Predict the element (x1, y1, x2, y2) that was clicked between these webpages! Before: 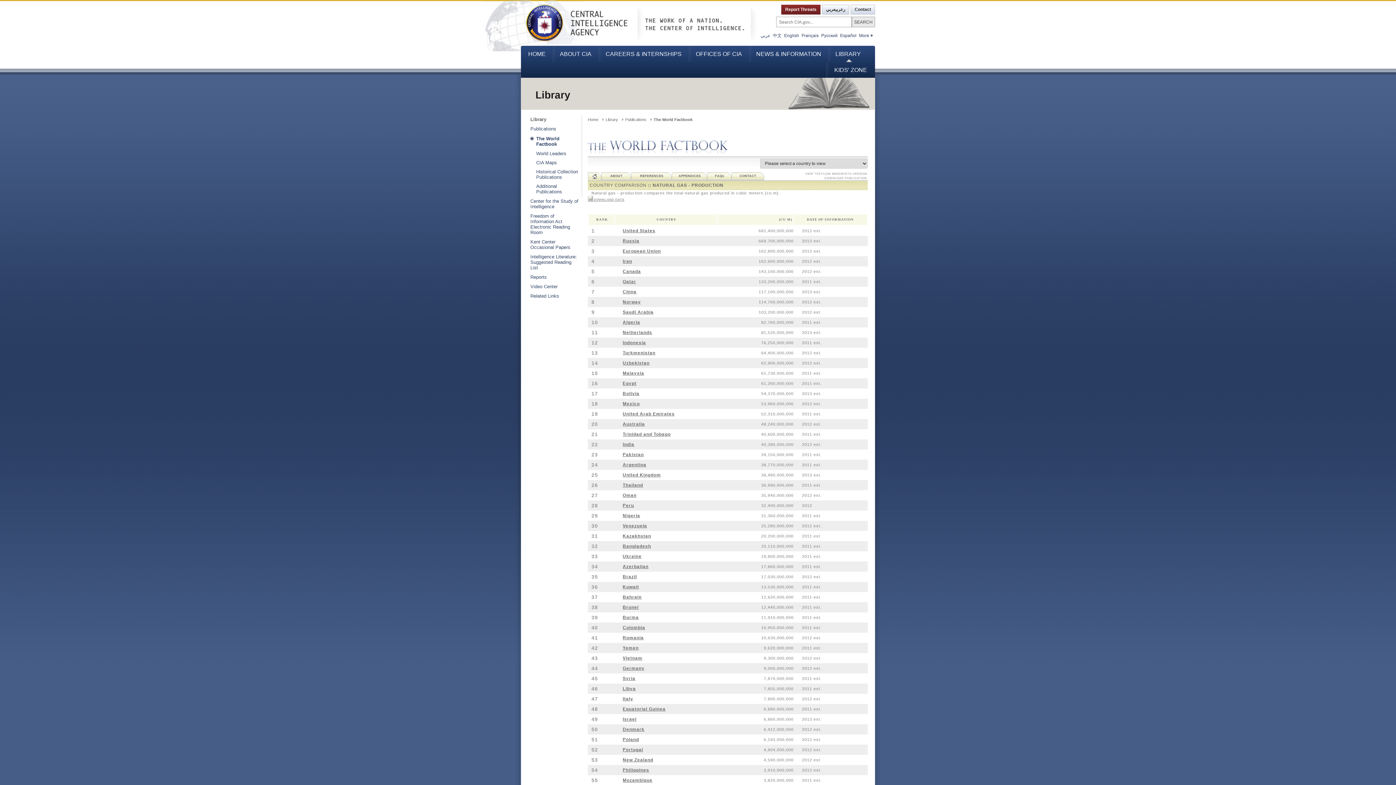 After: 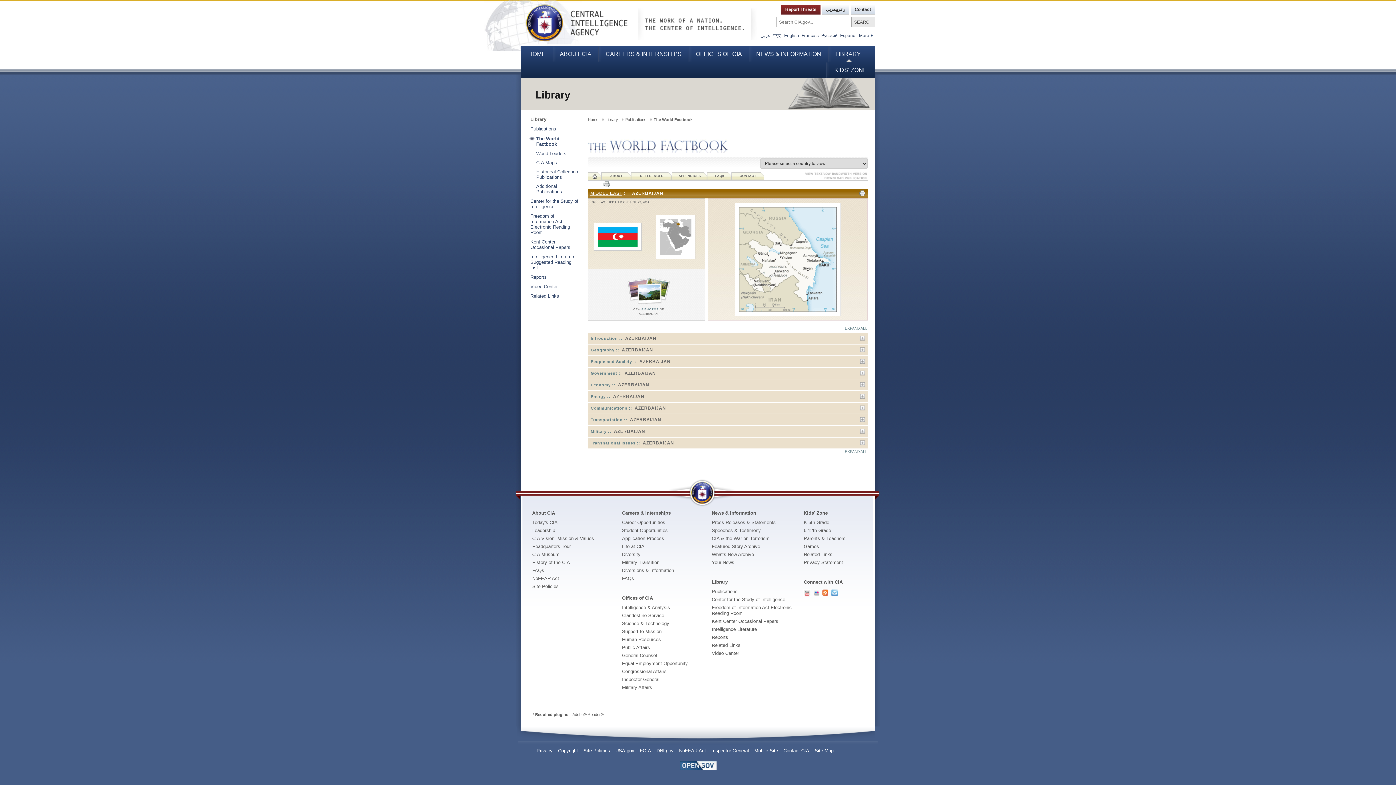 Action: bbox: (622, 564, 648, 569) label: Azerbaijan